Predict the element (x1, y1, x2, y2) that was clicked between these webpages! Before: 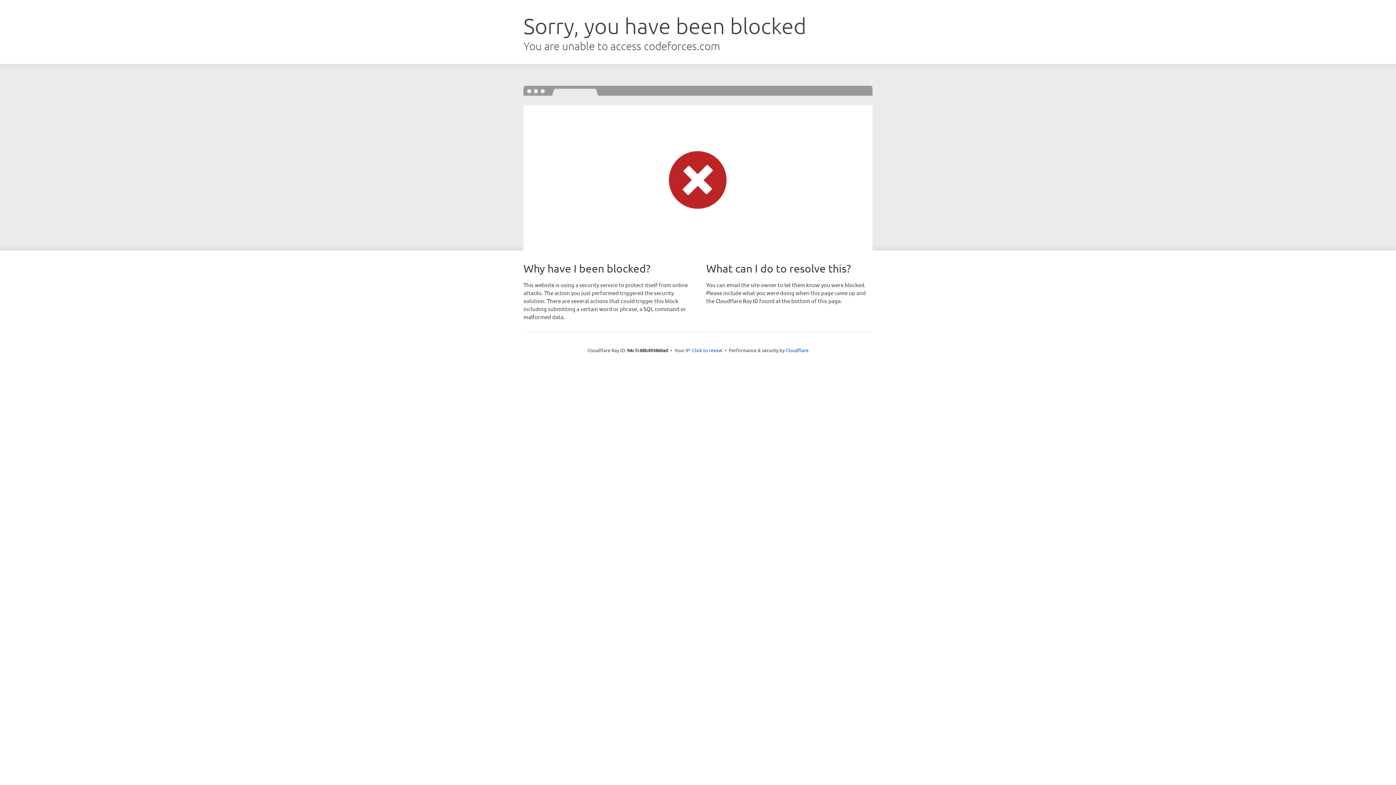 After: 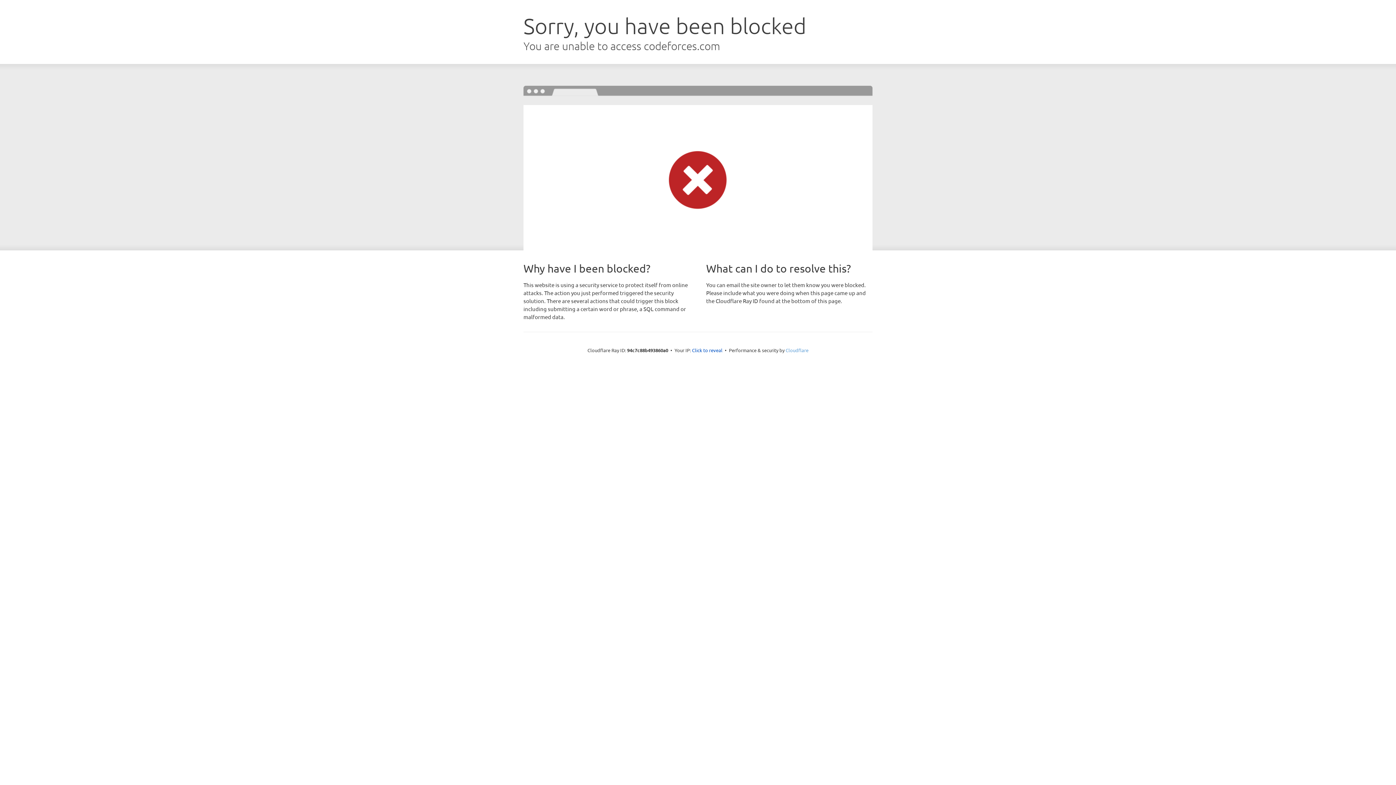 Action: bbox: (785, 347, 808, 353) label: Cloudflare